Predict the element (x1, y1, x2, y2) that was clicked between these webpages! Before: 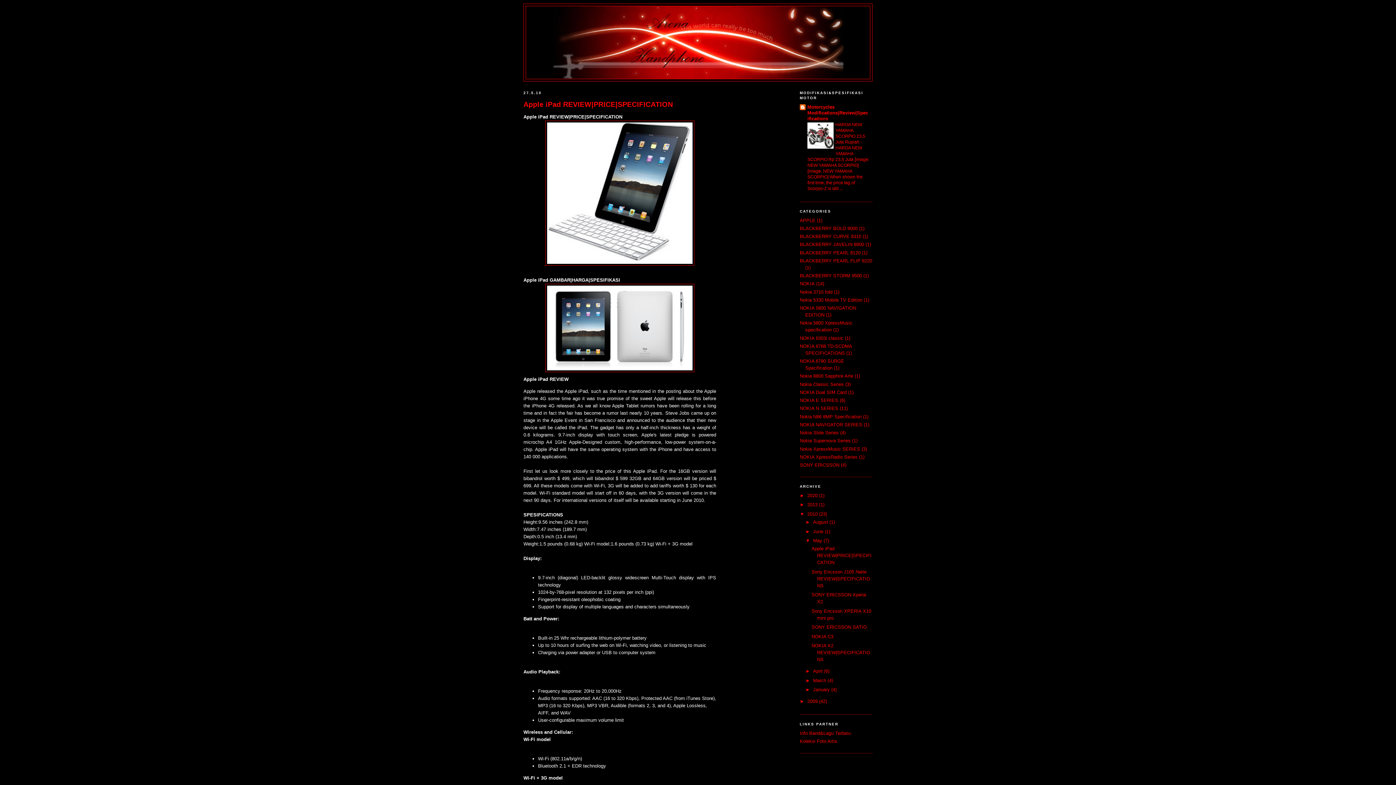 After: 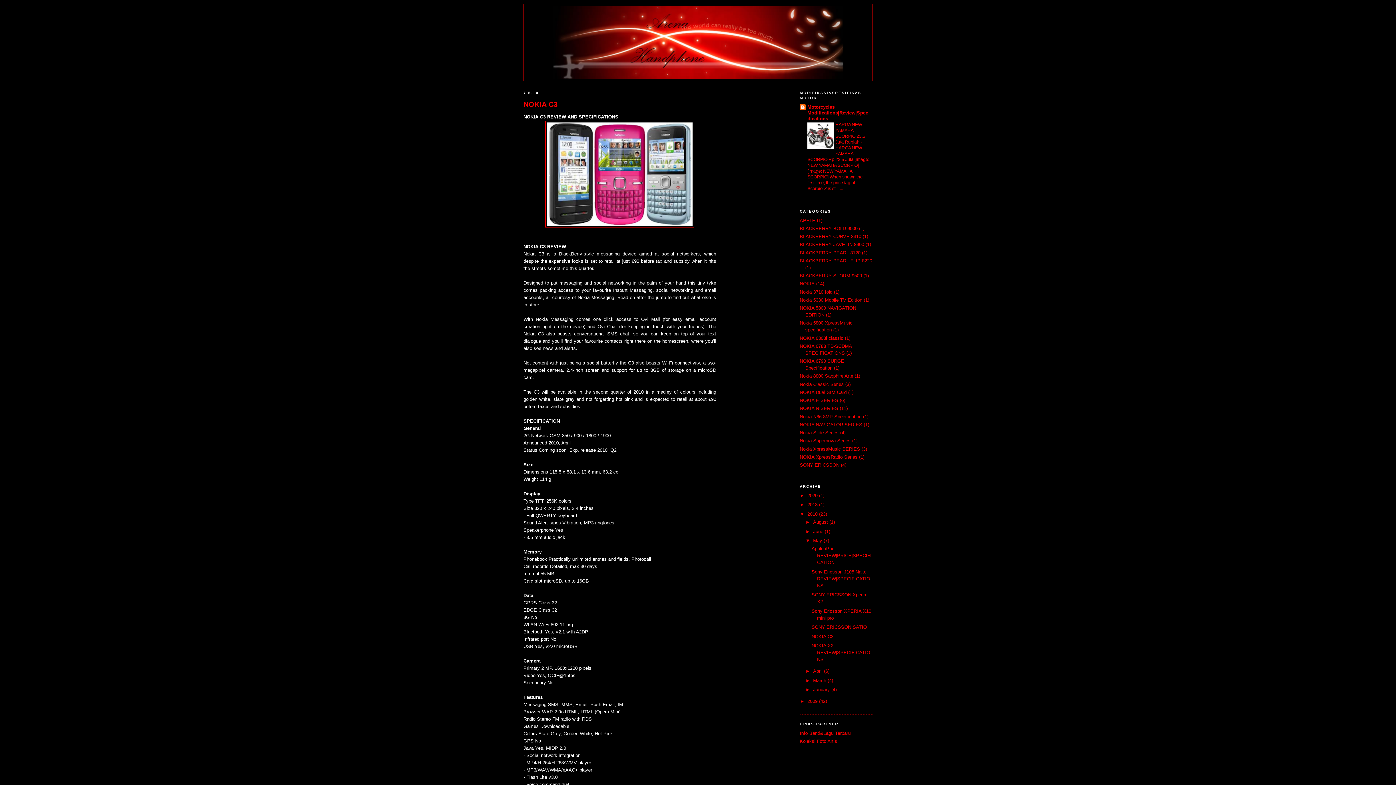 Action: label: NOKIA C3 bbox: (811, 634, 833, 639)